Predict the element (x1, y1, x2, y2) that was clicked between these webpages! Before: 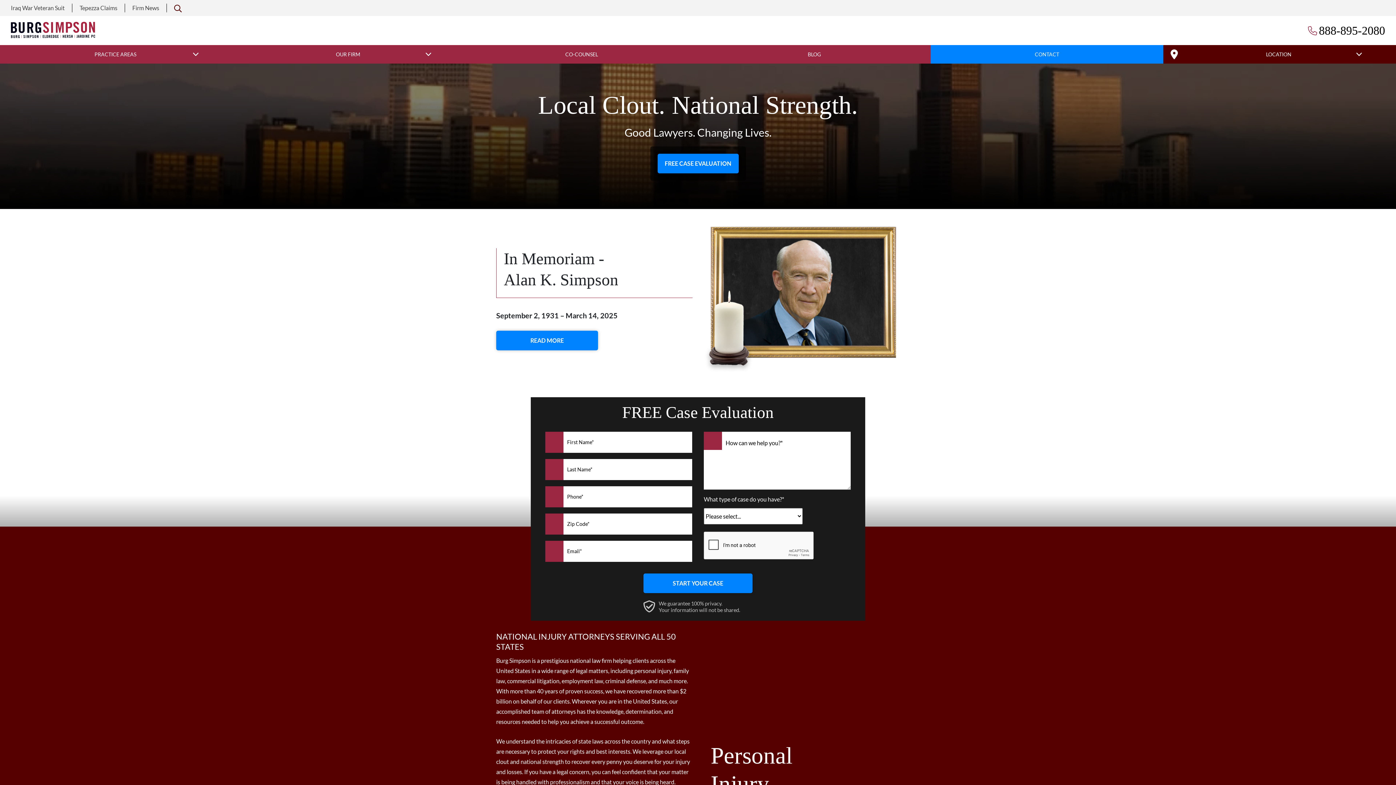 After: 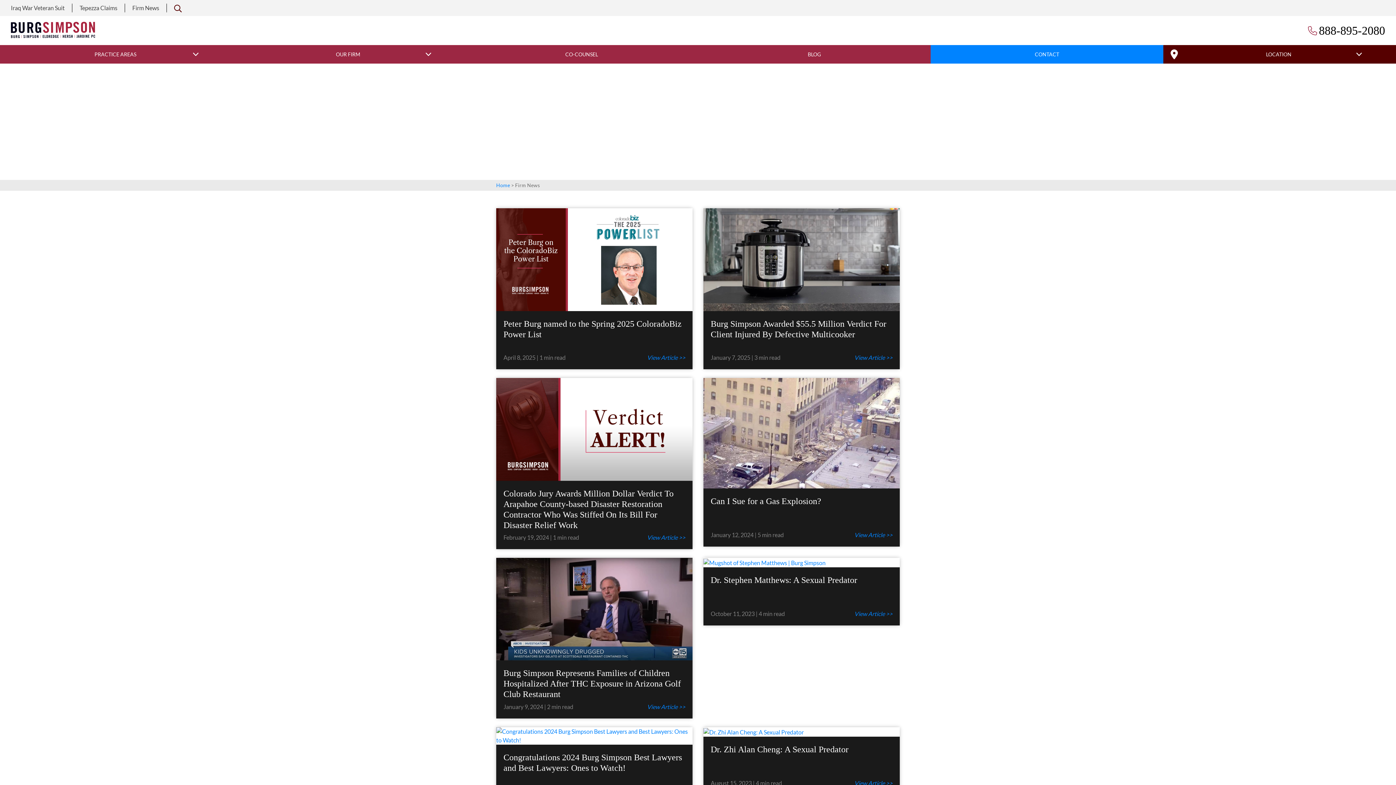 Action: label: Firm News bbox: (125, 3, 166, 12)